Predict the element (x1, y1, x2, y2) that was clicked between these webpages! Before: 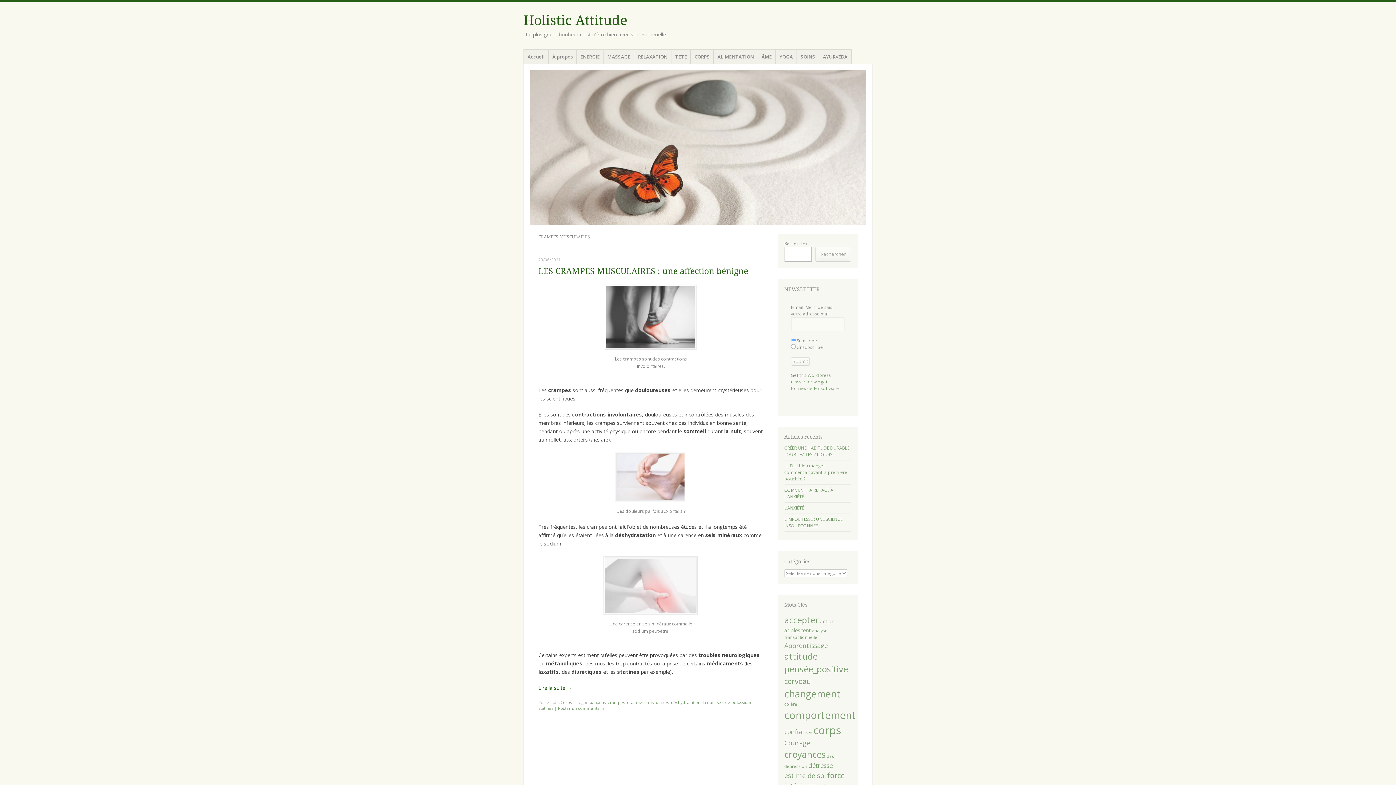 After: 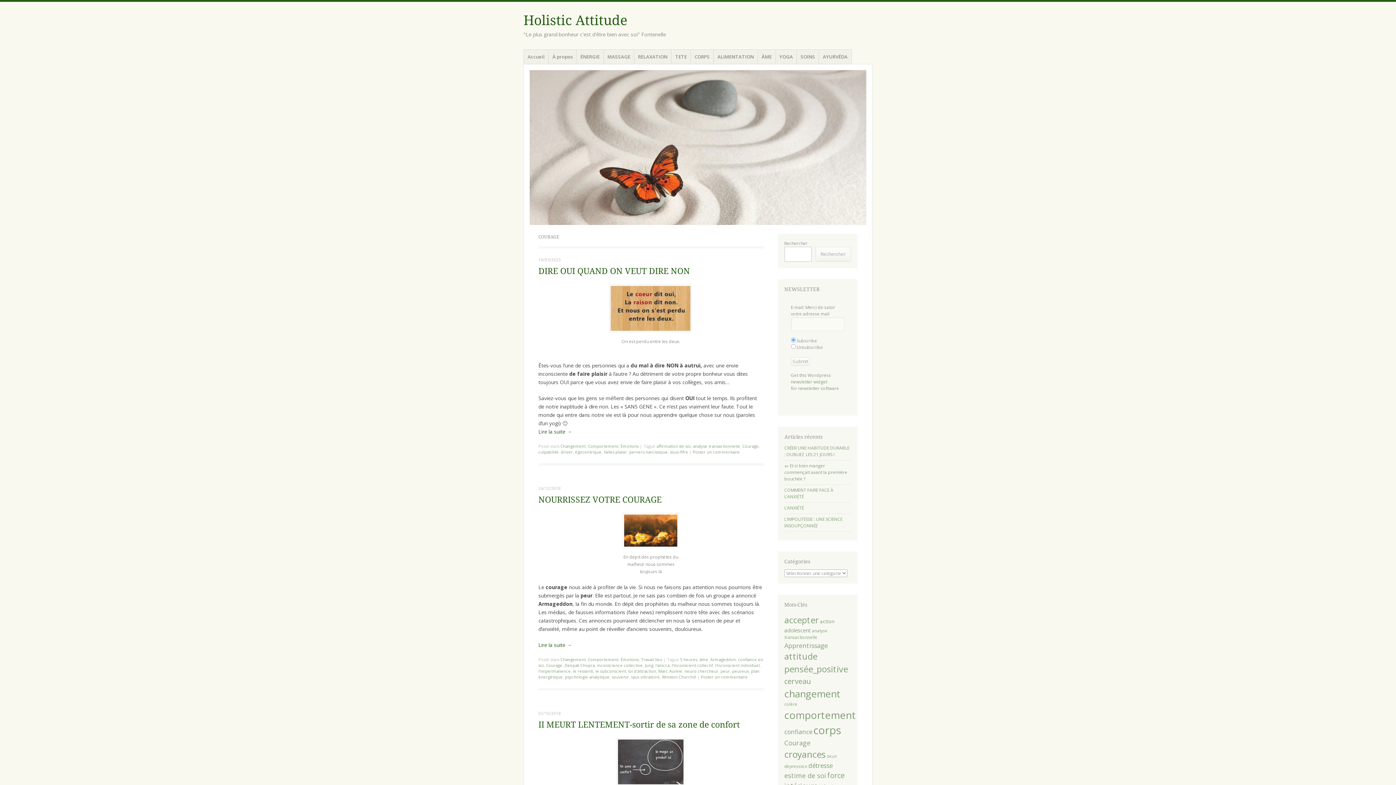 Action: bbox: (784, 738, 810, 747) label: Courage (18 éléments)